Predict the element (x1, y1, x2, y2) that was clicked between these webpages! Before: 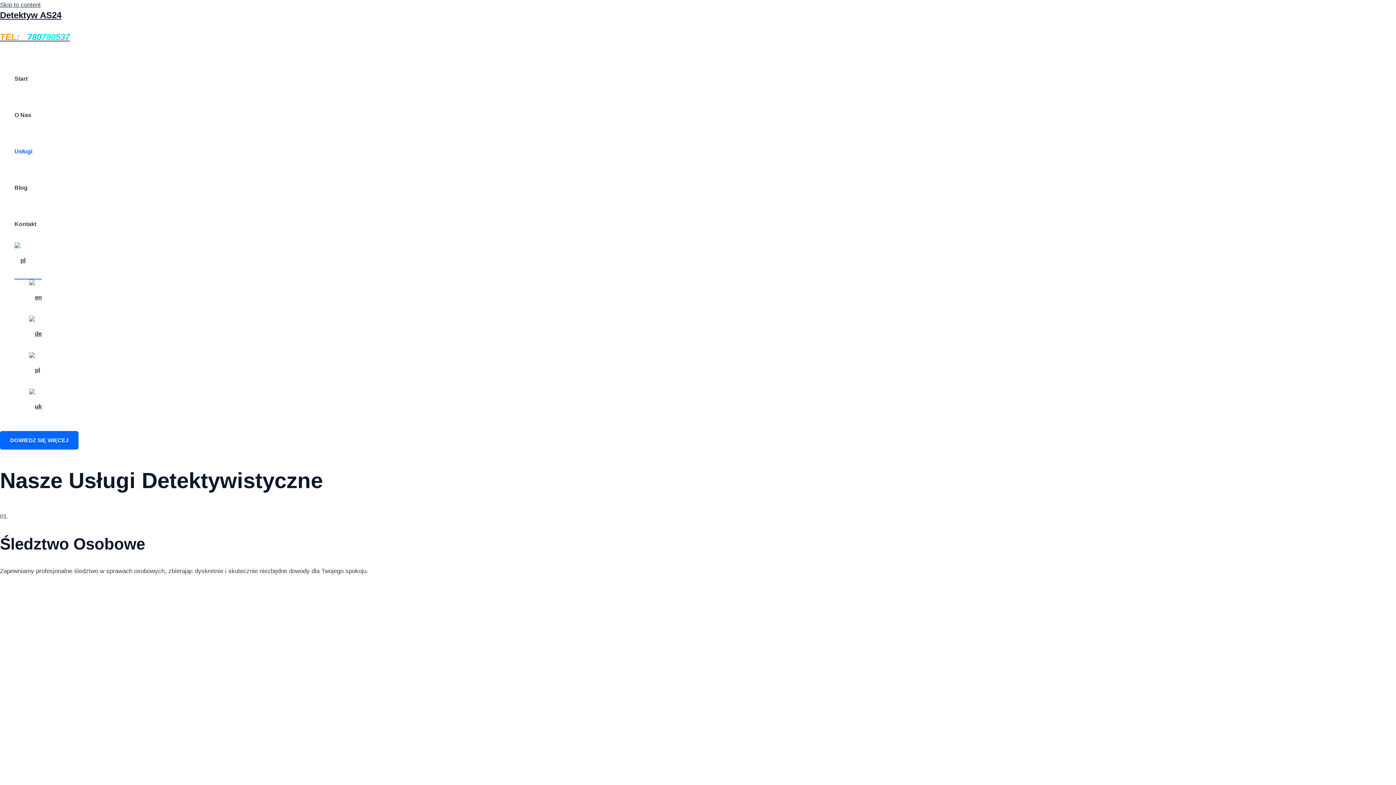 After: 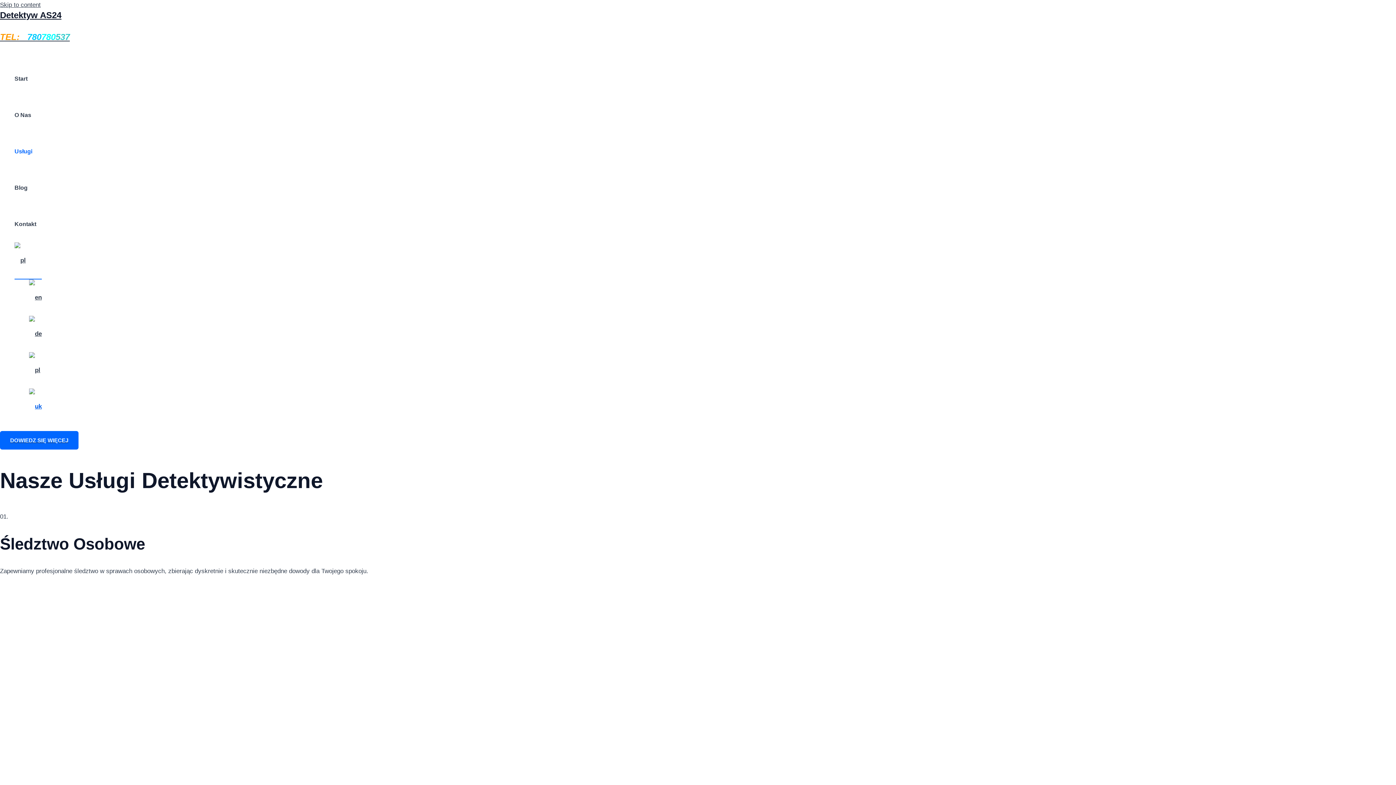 Action: bbox: (29, 388, 41, 425)